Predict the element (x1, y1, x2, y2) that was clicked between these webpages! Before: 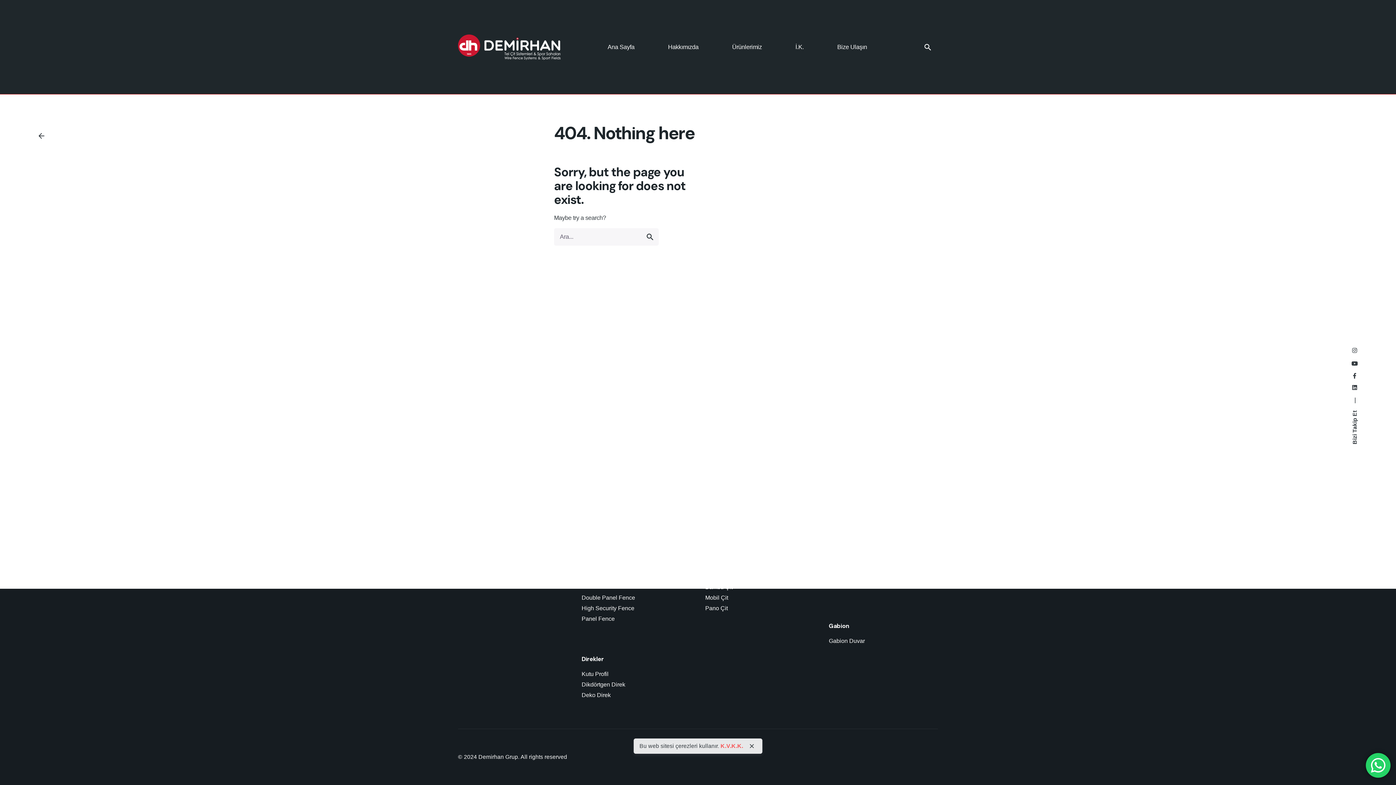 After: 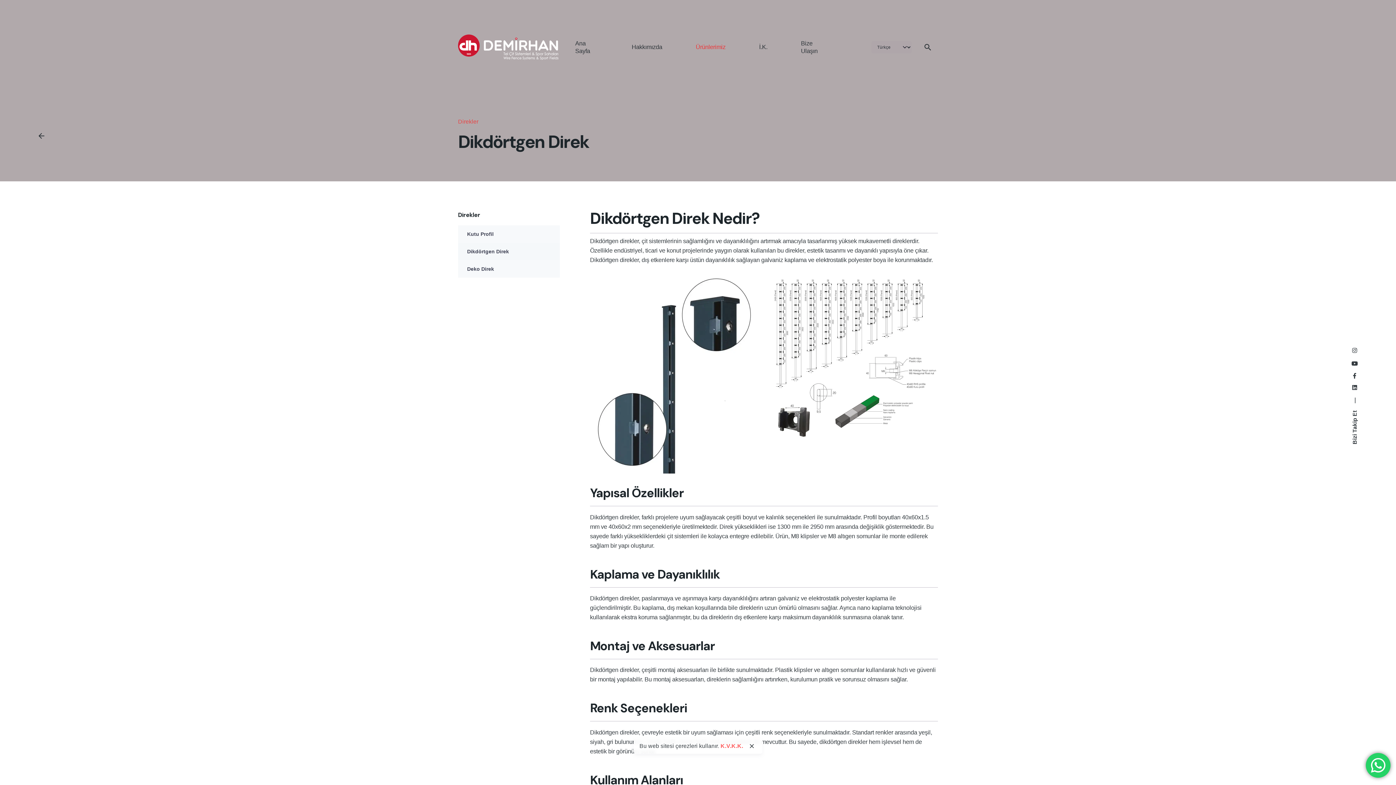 Action: label: Dikdörtgen Direk bbox: (581, 681, 625, 688)